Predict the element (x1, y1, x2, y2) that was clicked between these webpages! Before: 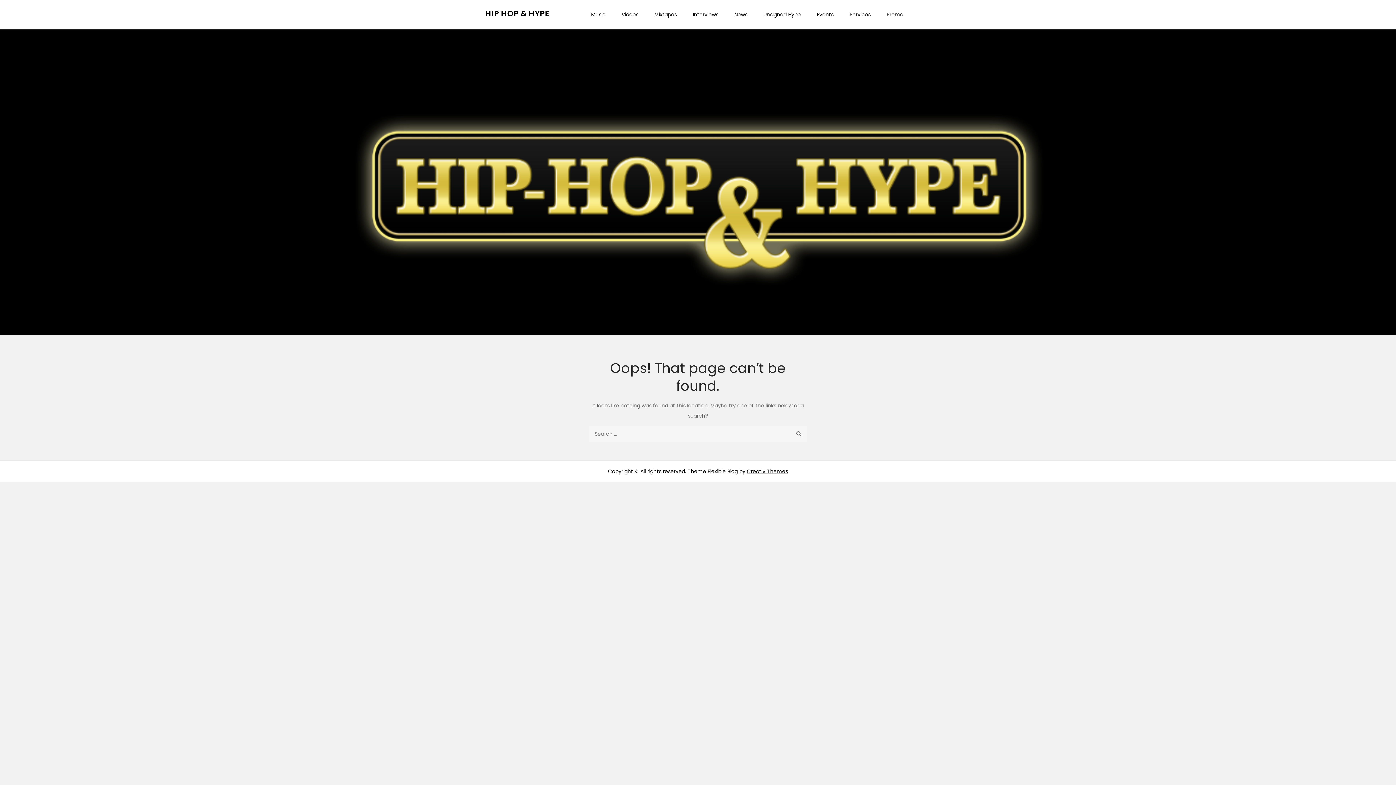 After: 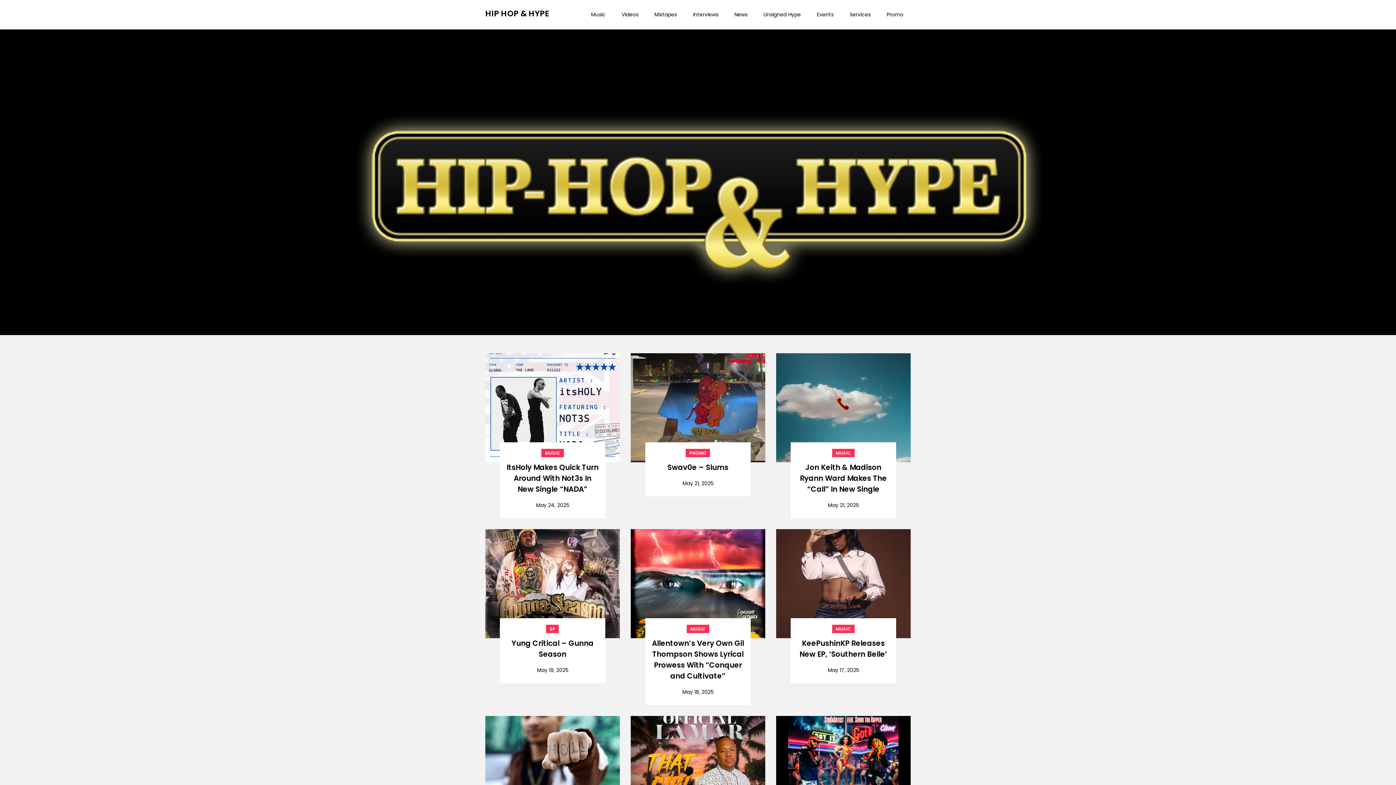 Action: label: HIP HOP & HYPE bbox: (485, 8, 549, 19)